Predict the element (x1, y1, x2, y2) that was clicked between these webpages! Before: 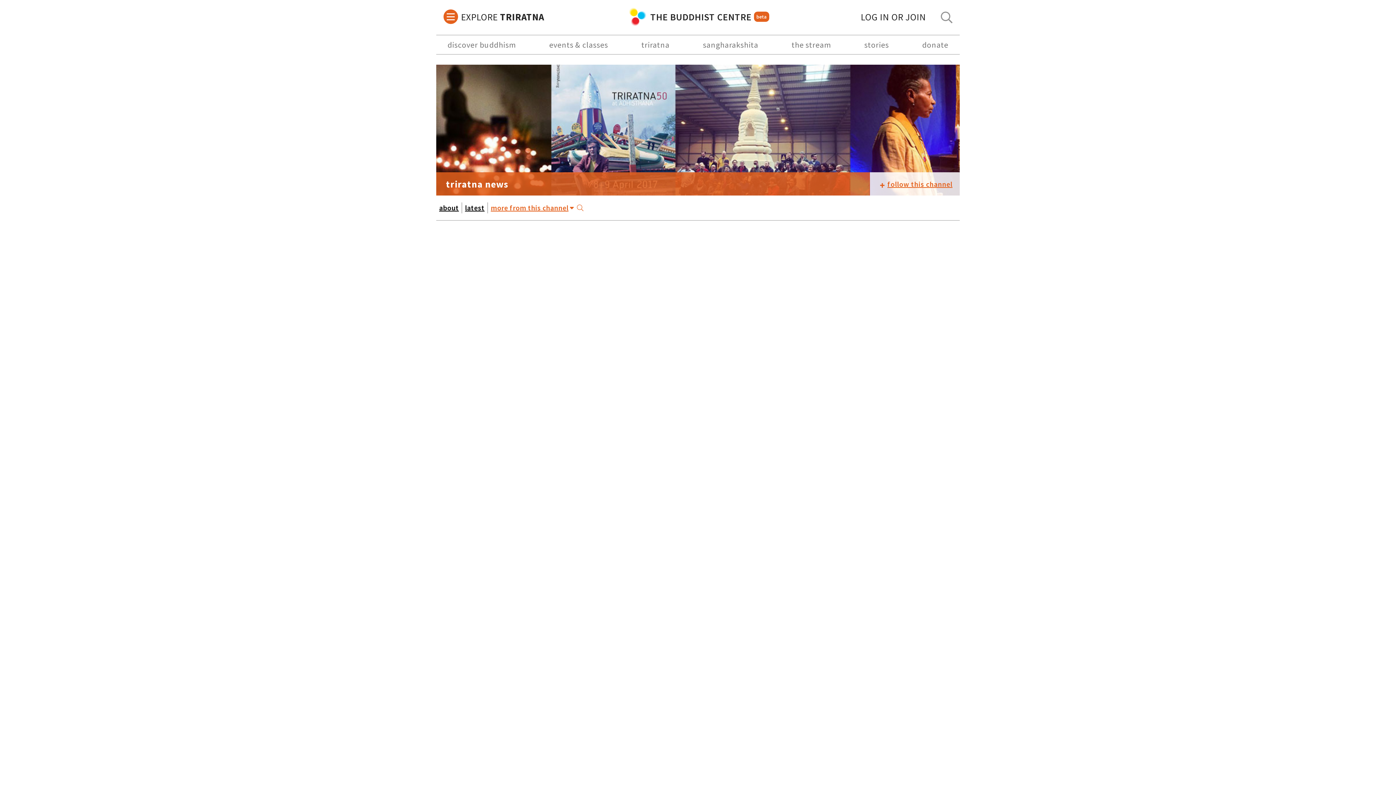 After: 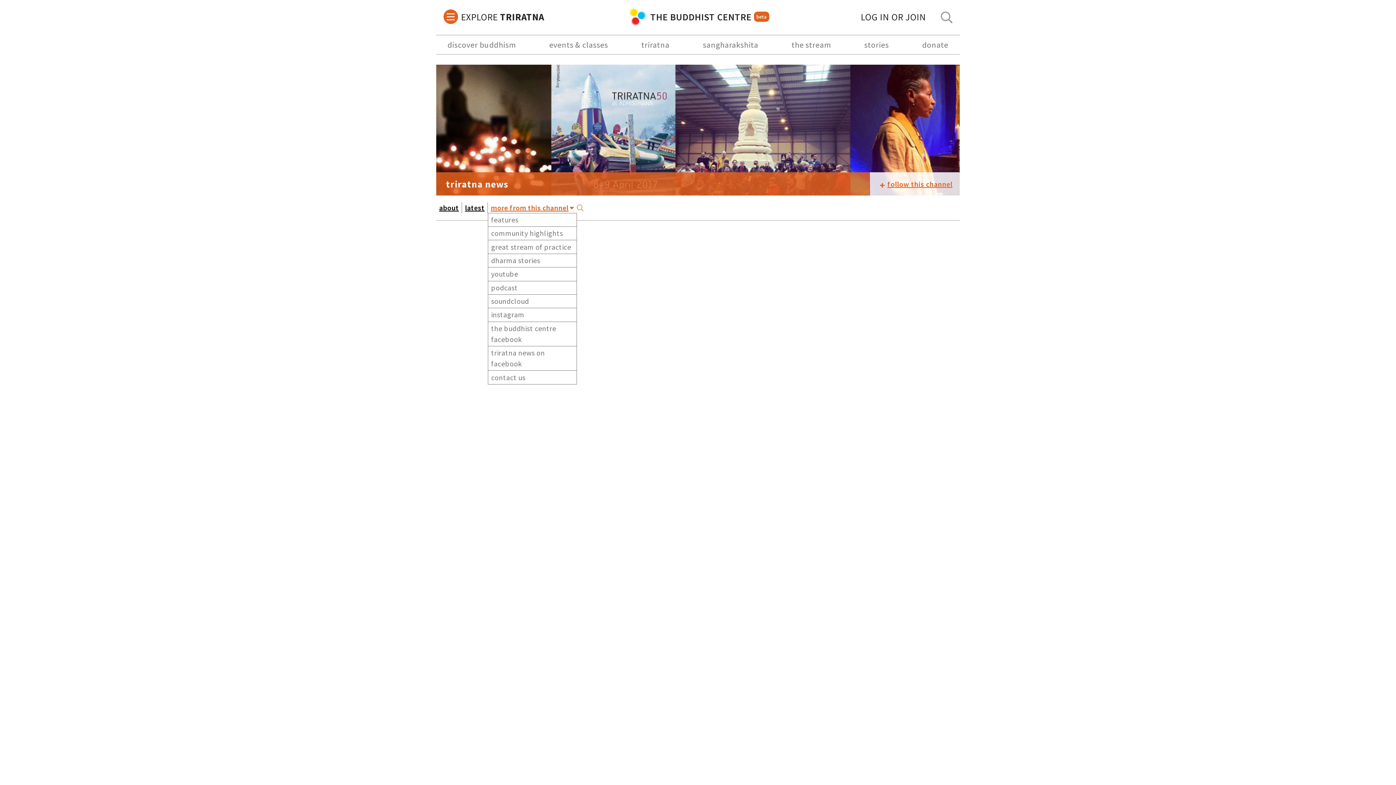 Action: bbox: (487, 202, 577, 213) label: more from this channel